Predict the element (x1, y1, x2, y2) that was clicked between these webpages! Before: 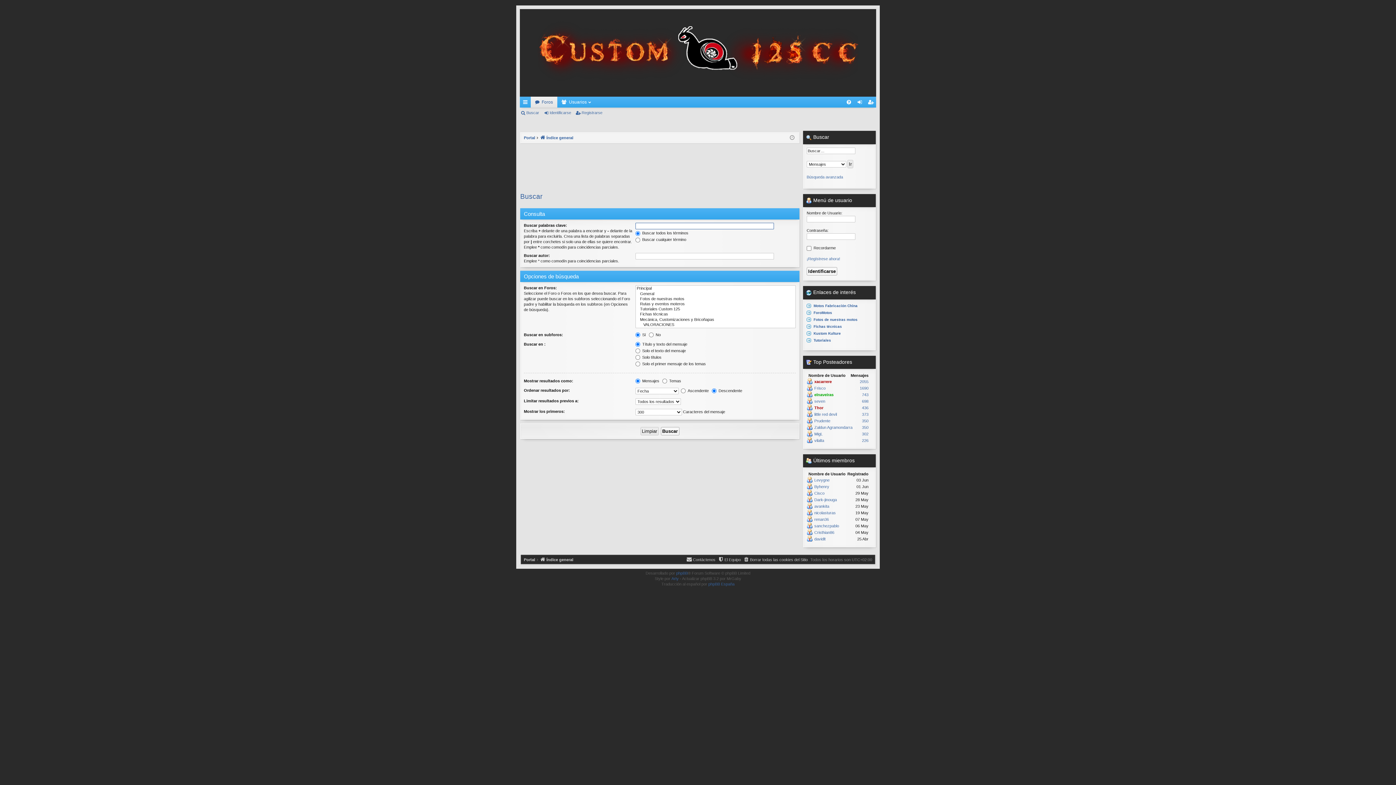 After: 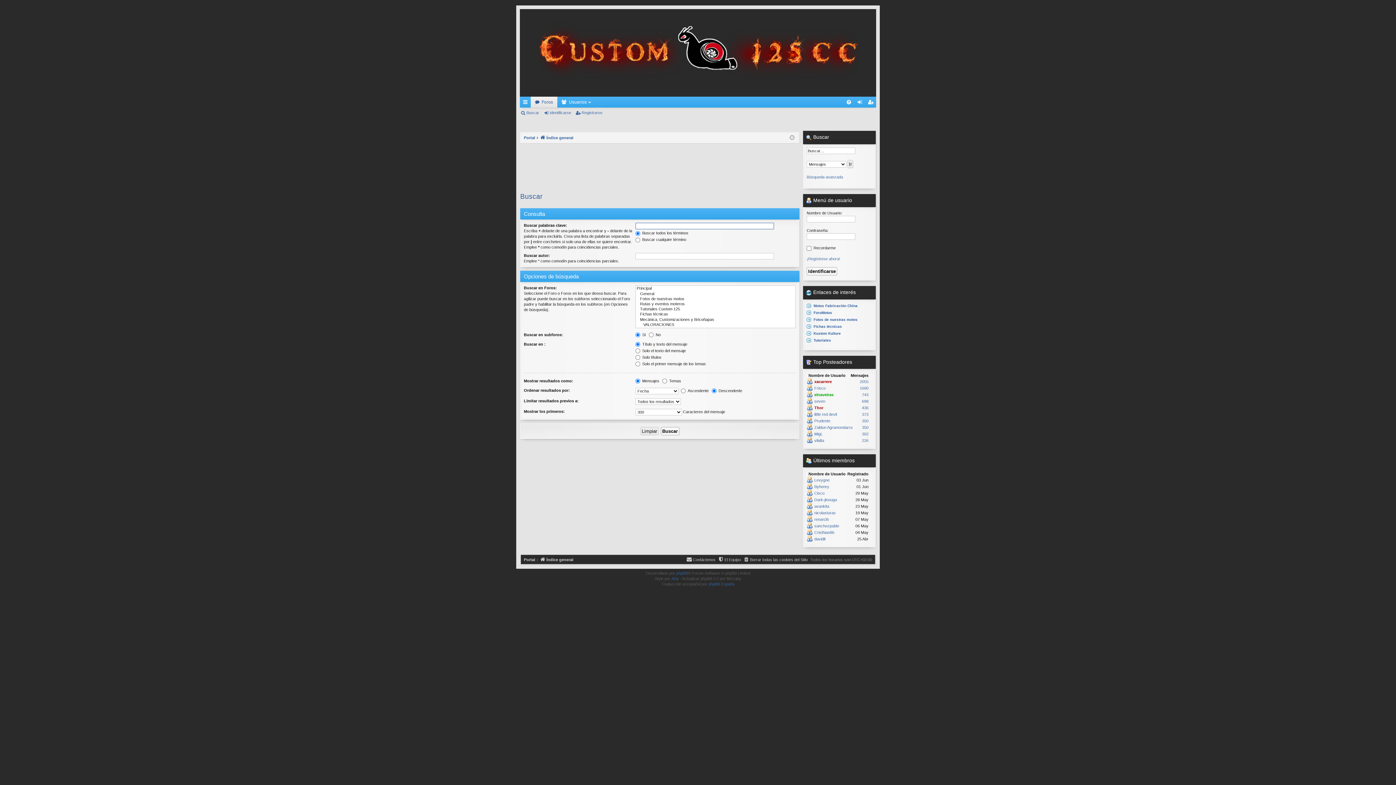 Action: label: Búsqueda avanzada bbox: (806, 174, 843, 179)